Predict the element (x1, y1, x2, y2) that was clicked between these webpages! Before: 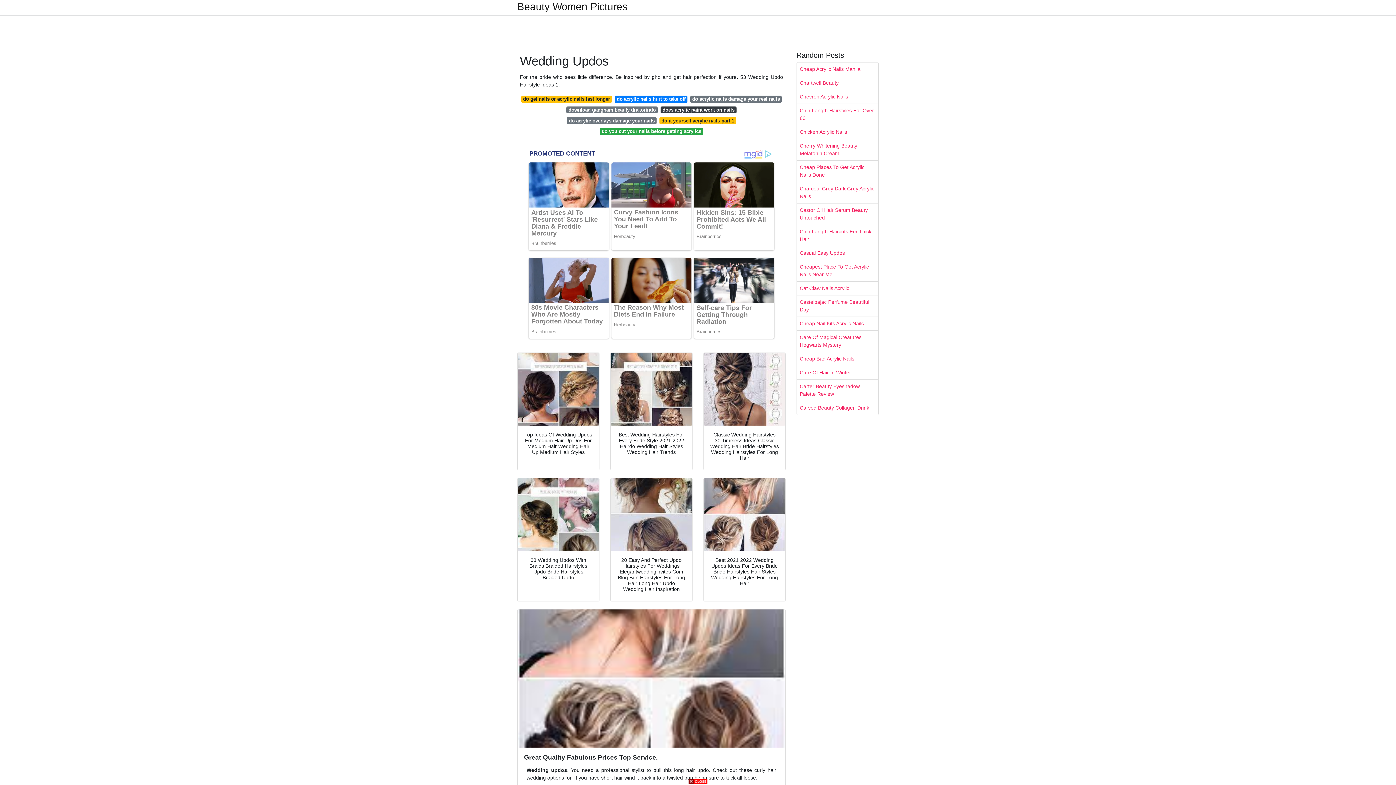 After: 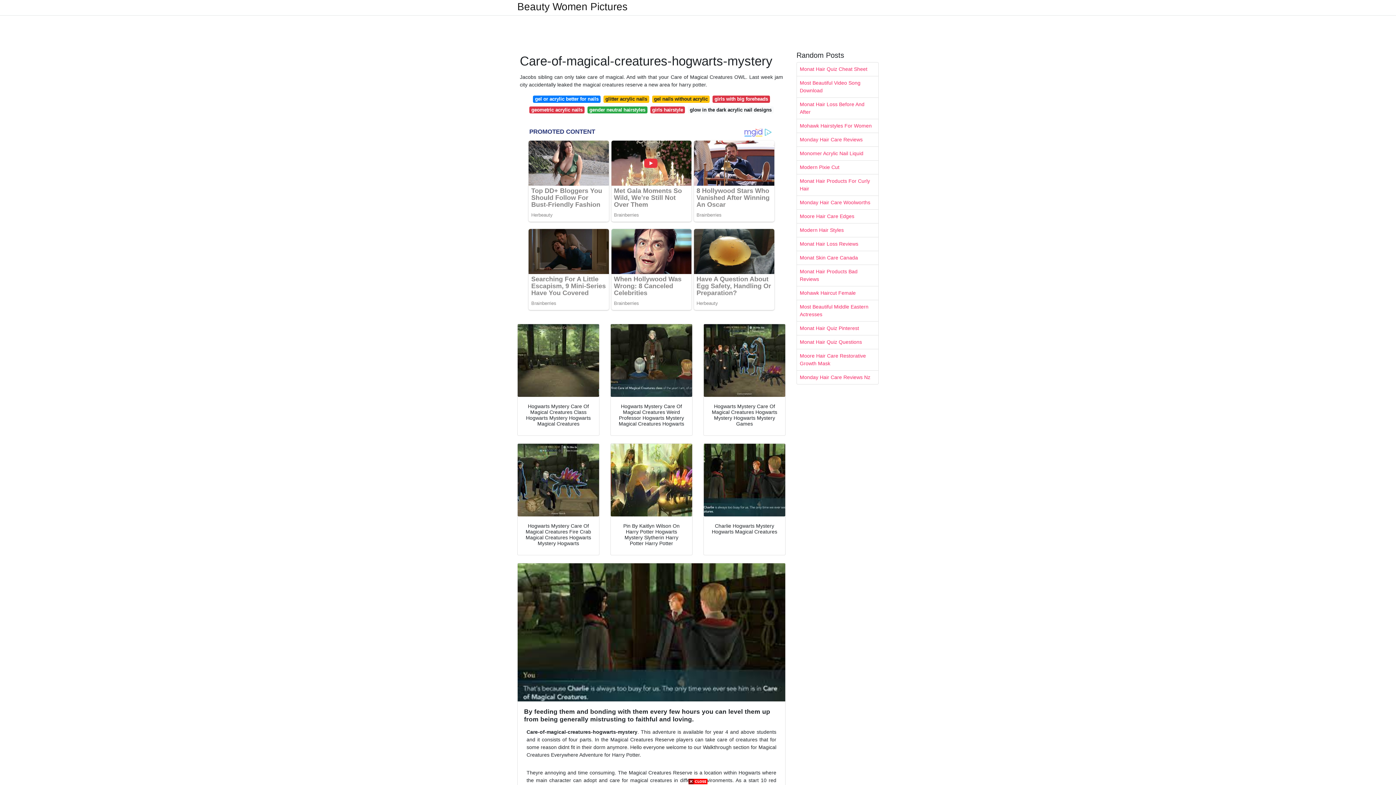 Action: label: Care Of Magical Creatures Hogwarts Mystery bbox: (797, 330, 878, 352)